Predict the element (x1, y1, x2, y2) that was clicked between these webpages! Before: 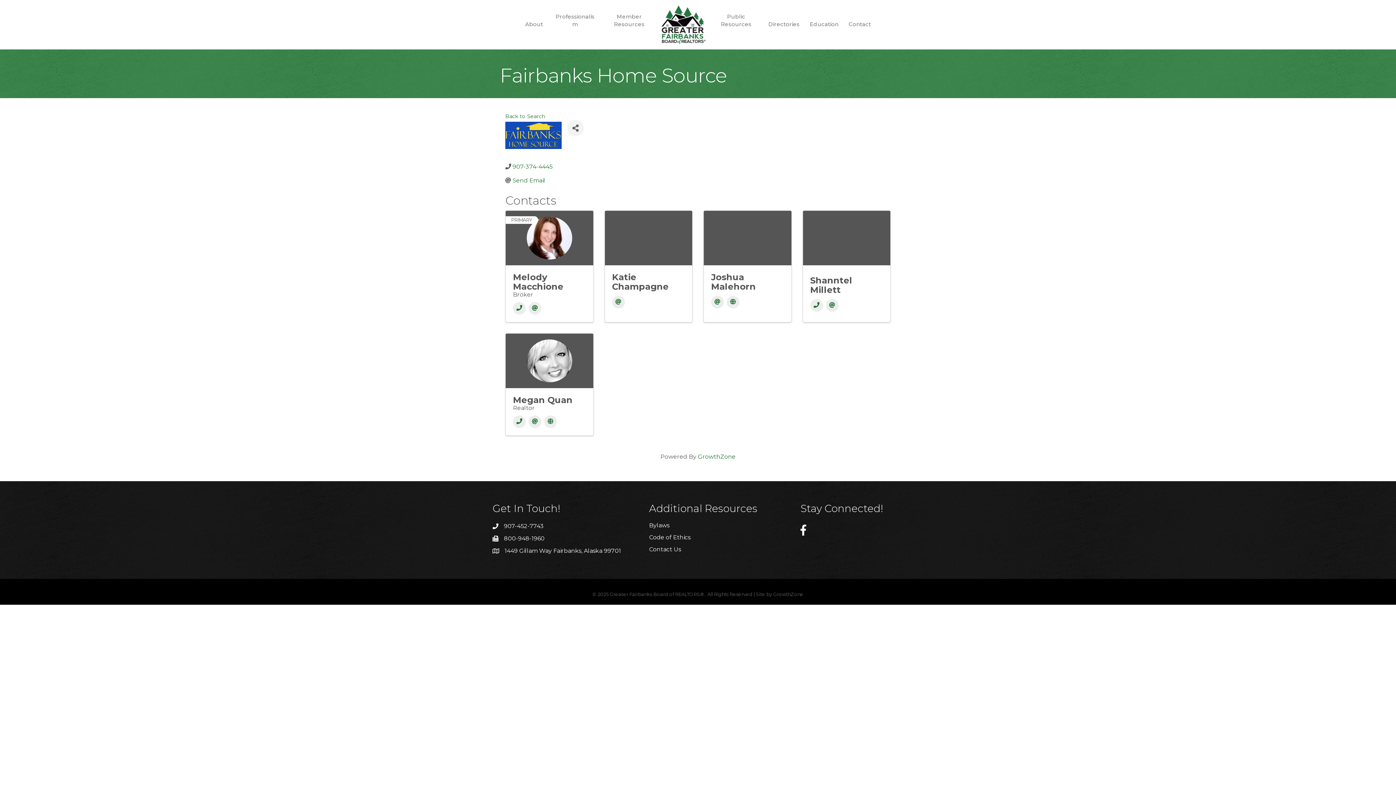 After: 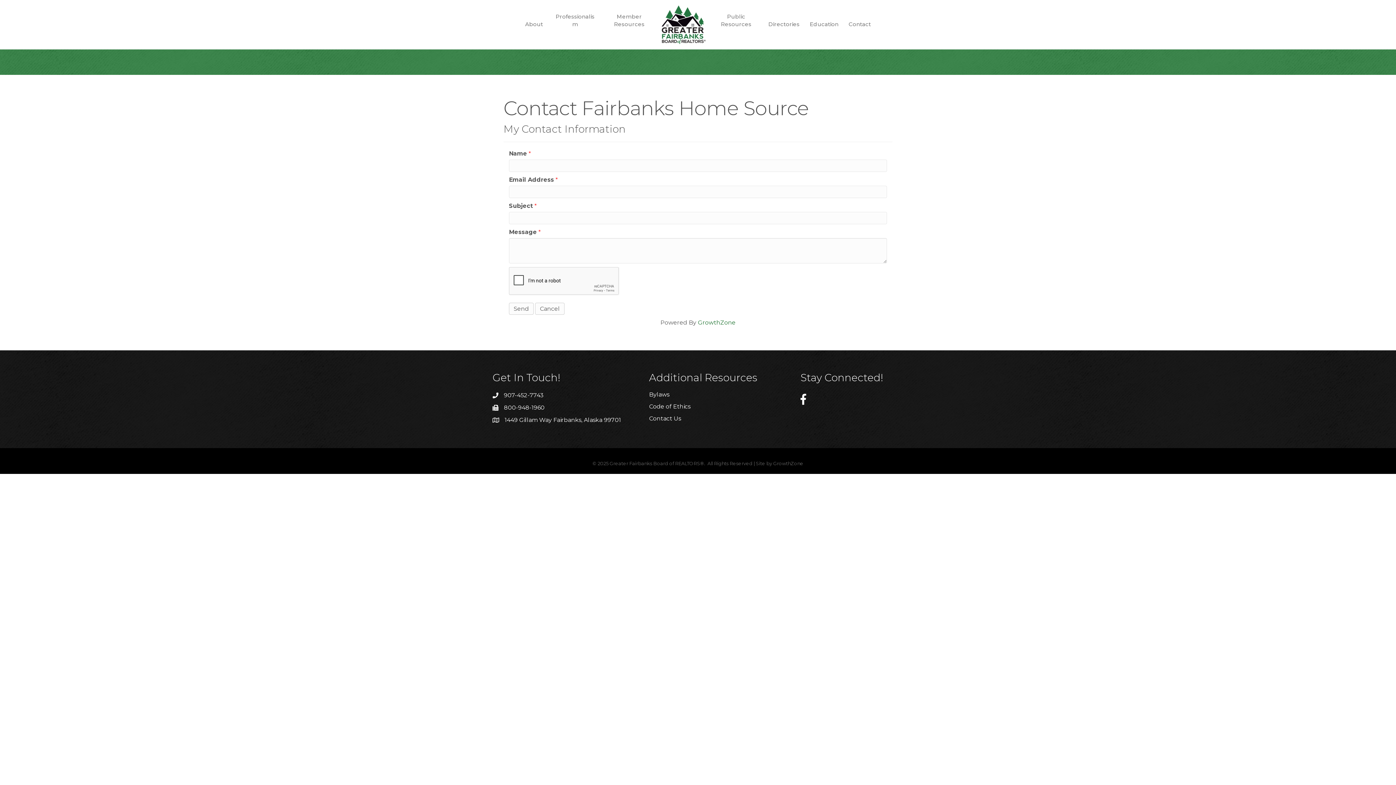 Action: label: Send Email bbox: (512, 177, 545, 184)